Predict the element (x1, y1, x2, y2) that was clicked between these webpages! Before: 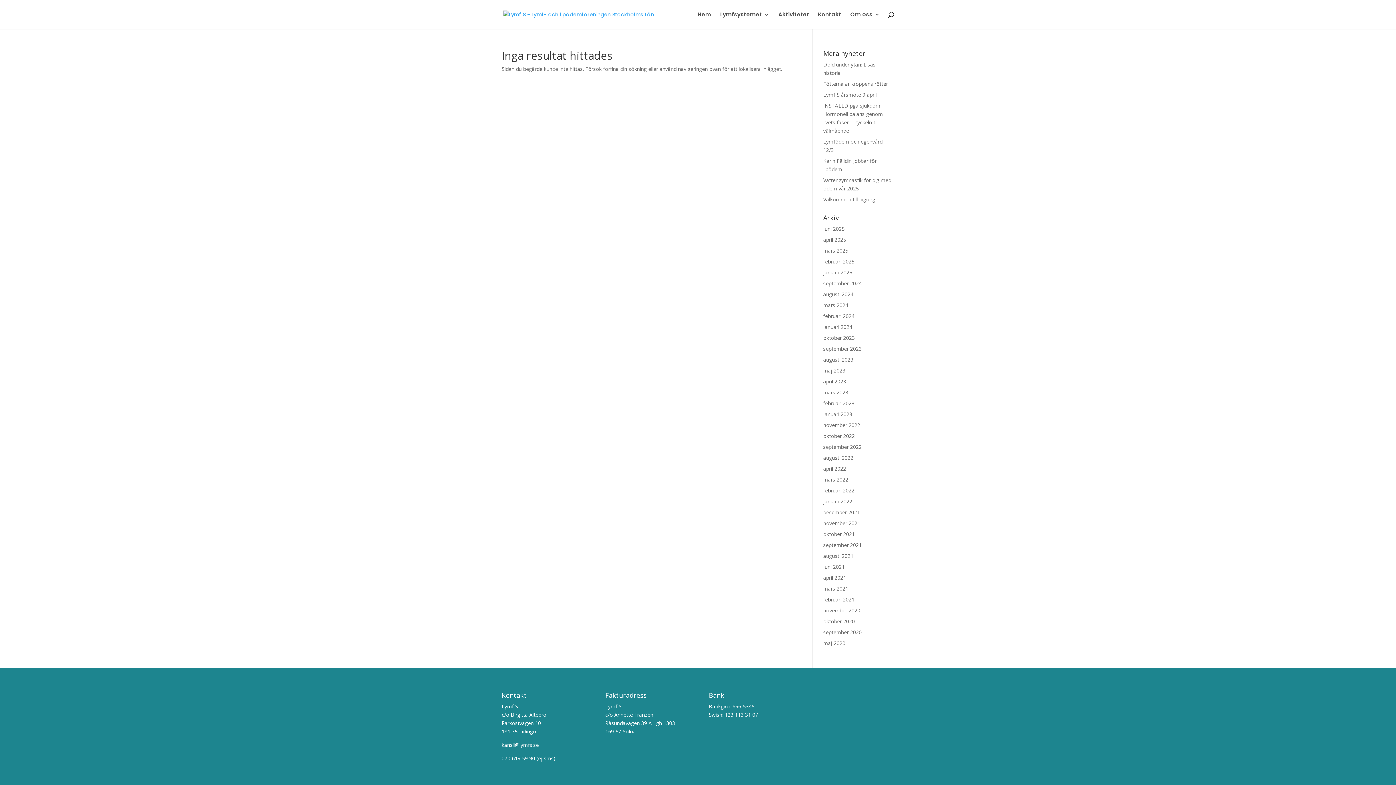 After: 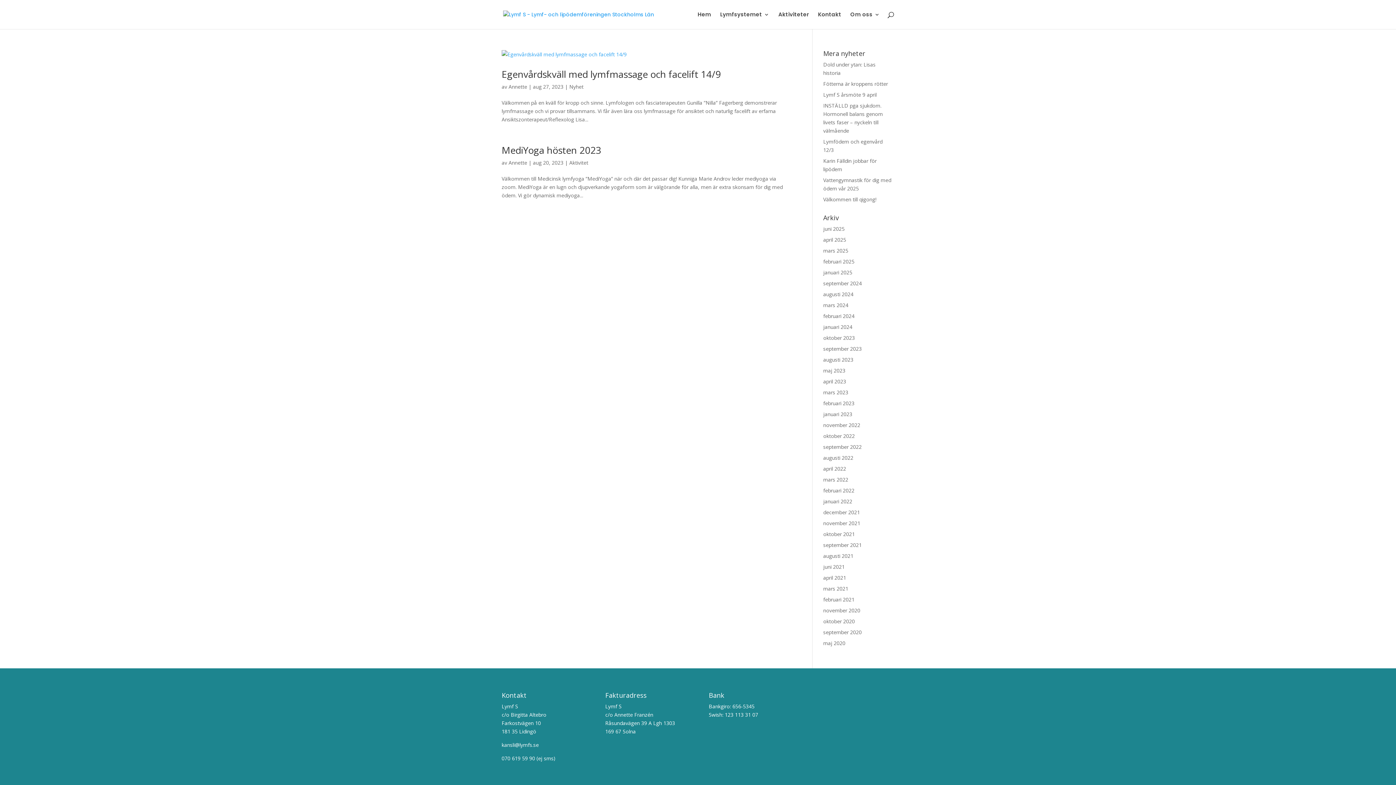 Action: bbox: (823, 356, 853, 363) label: augusti 2023